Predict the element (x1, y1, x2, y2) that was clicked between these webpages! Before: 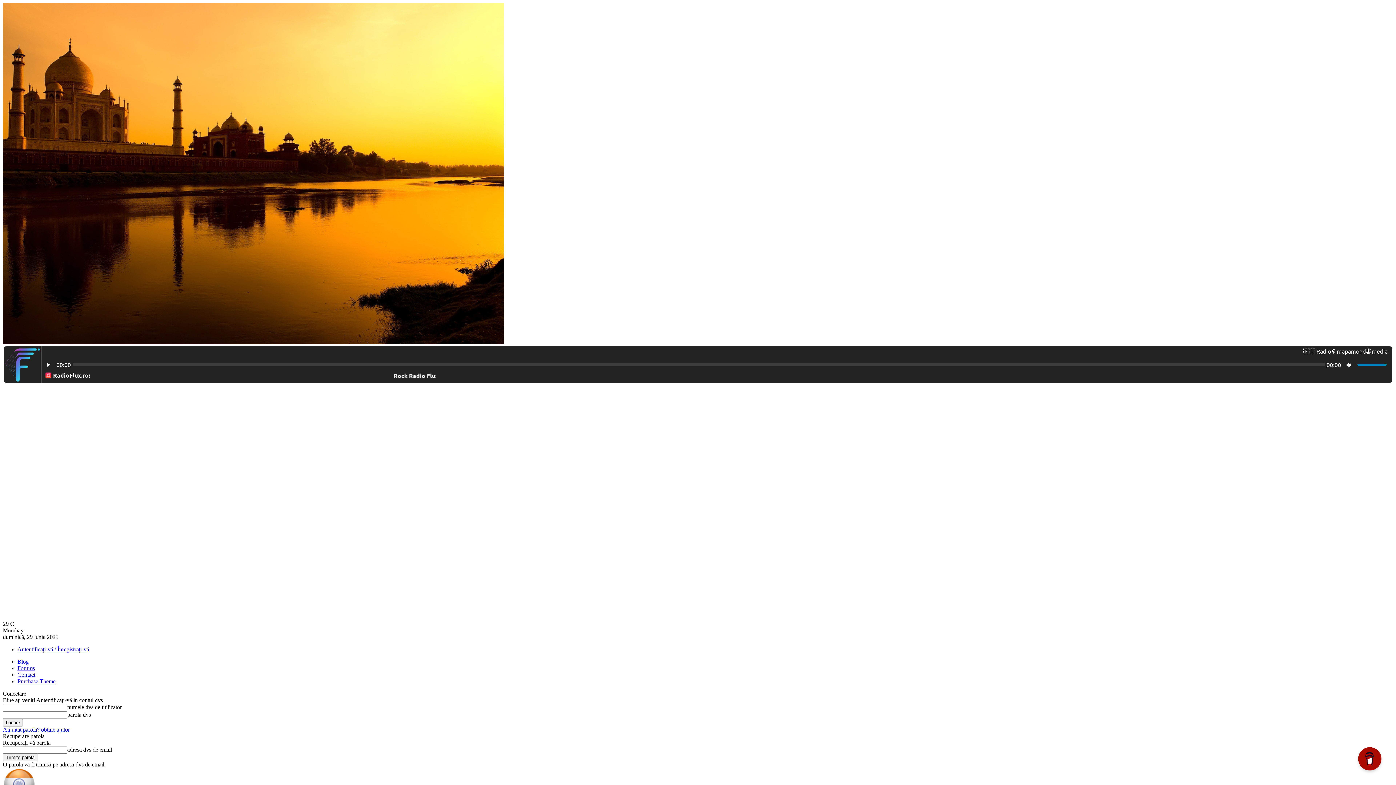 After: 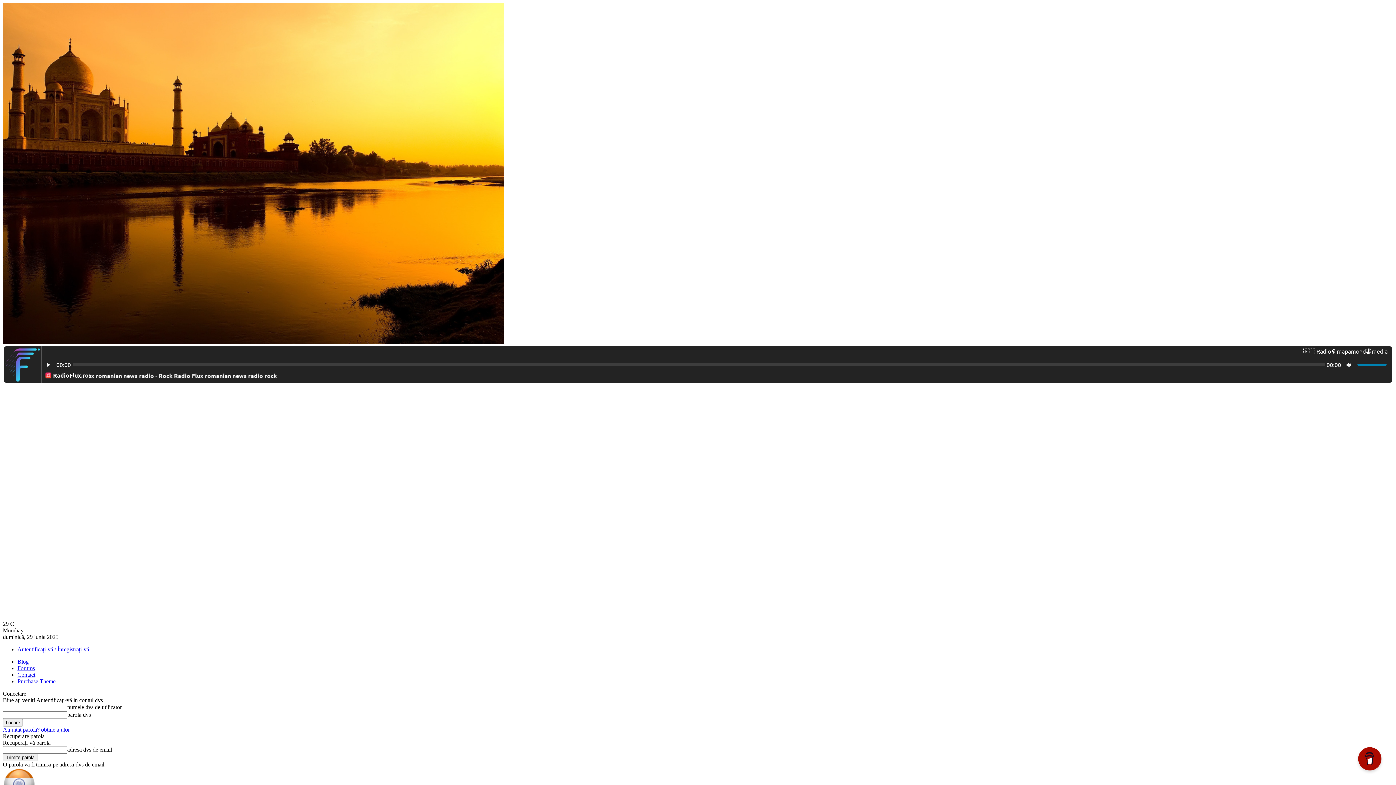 Action: label: Forums bbox: (17, 665, 34, 671)